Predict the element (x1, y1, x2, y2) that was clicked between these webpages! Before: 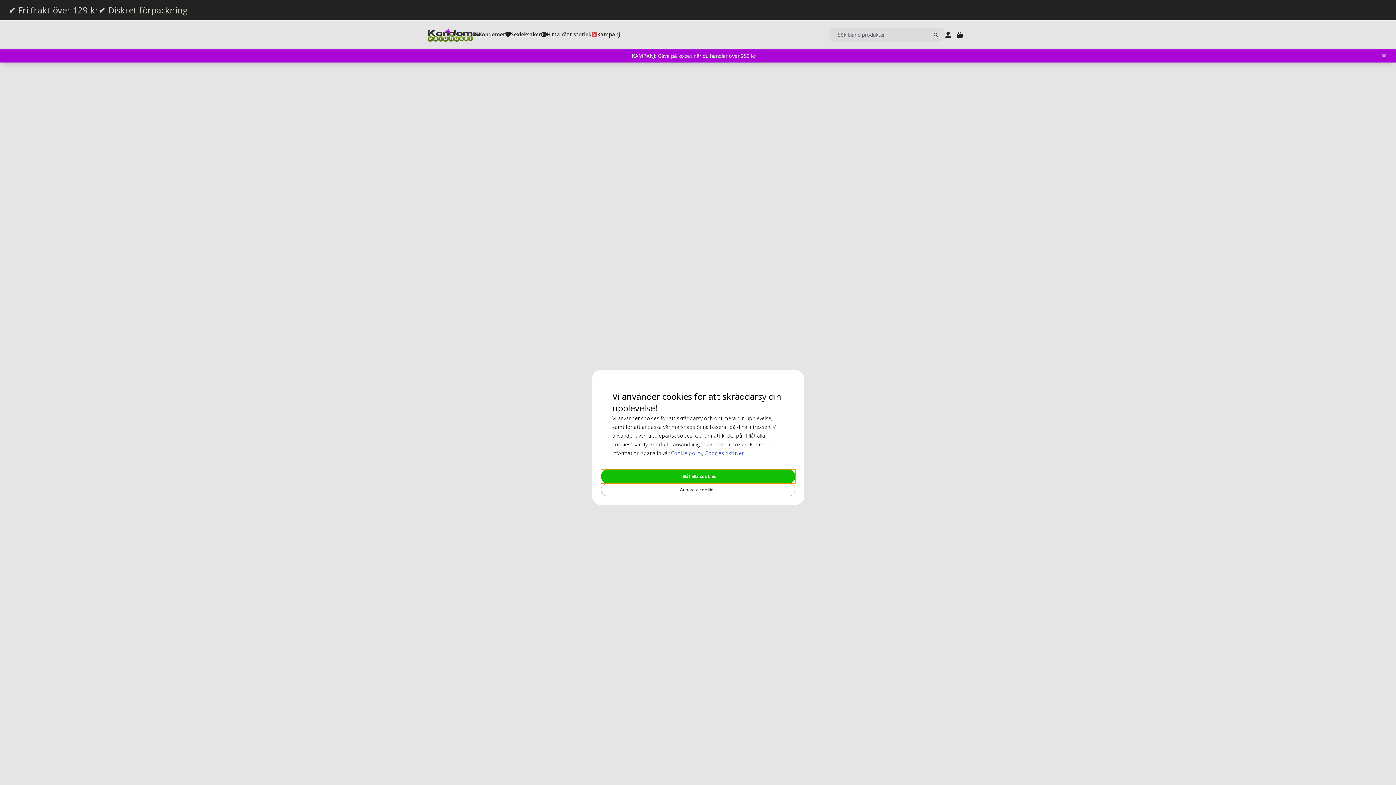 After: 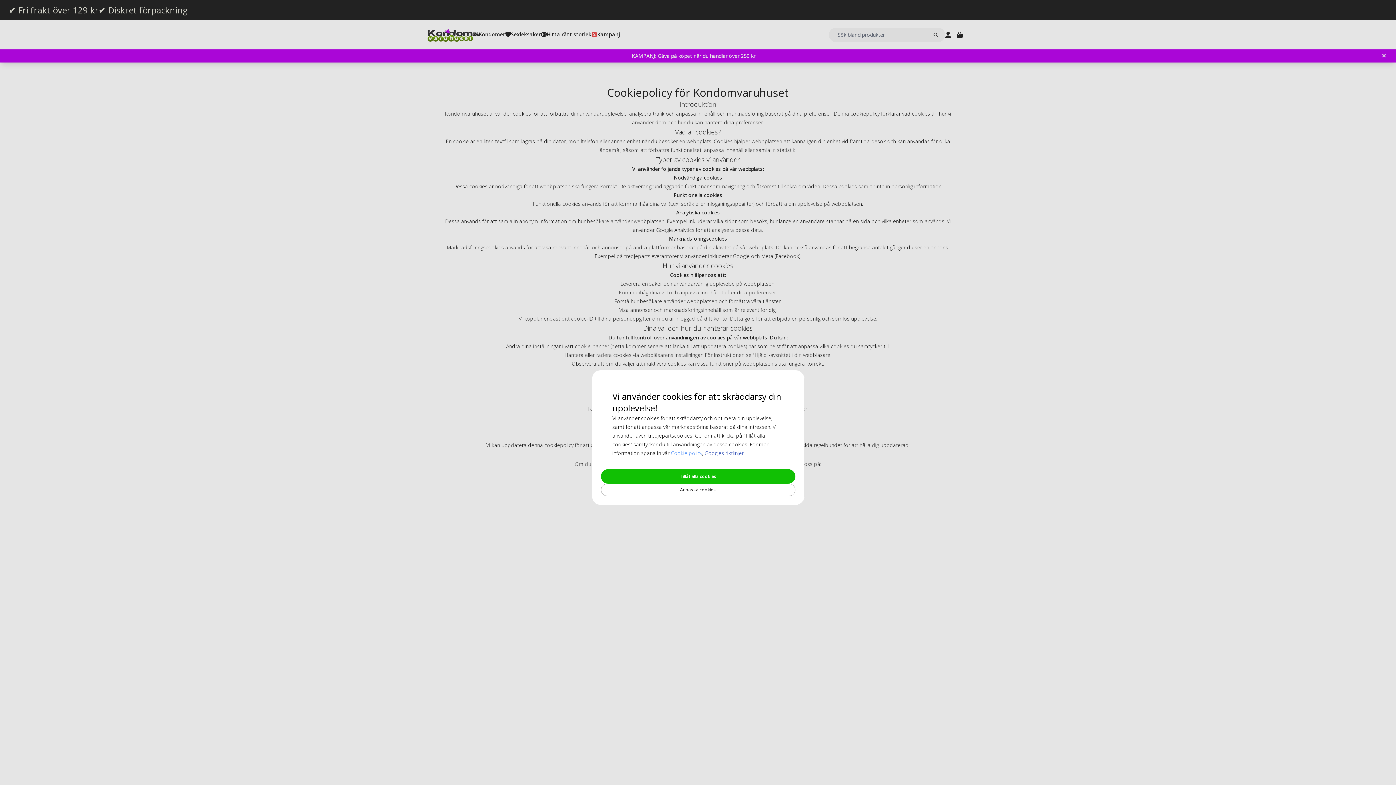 Action: label: Cookie policy bbox: (671, 449, 702, 456)